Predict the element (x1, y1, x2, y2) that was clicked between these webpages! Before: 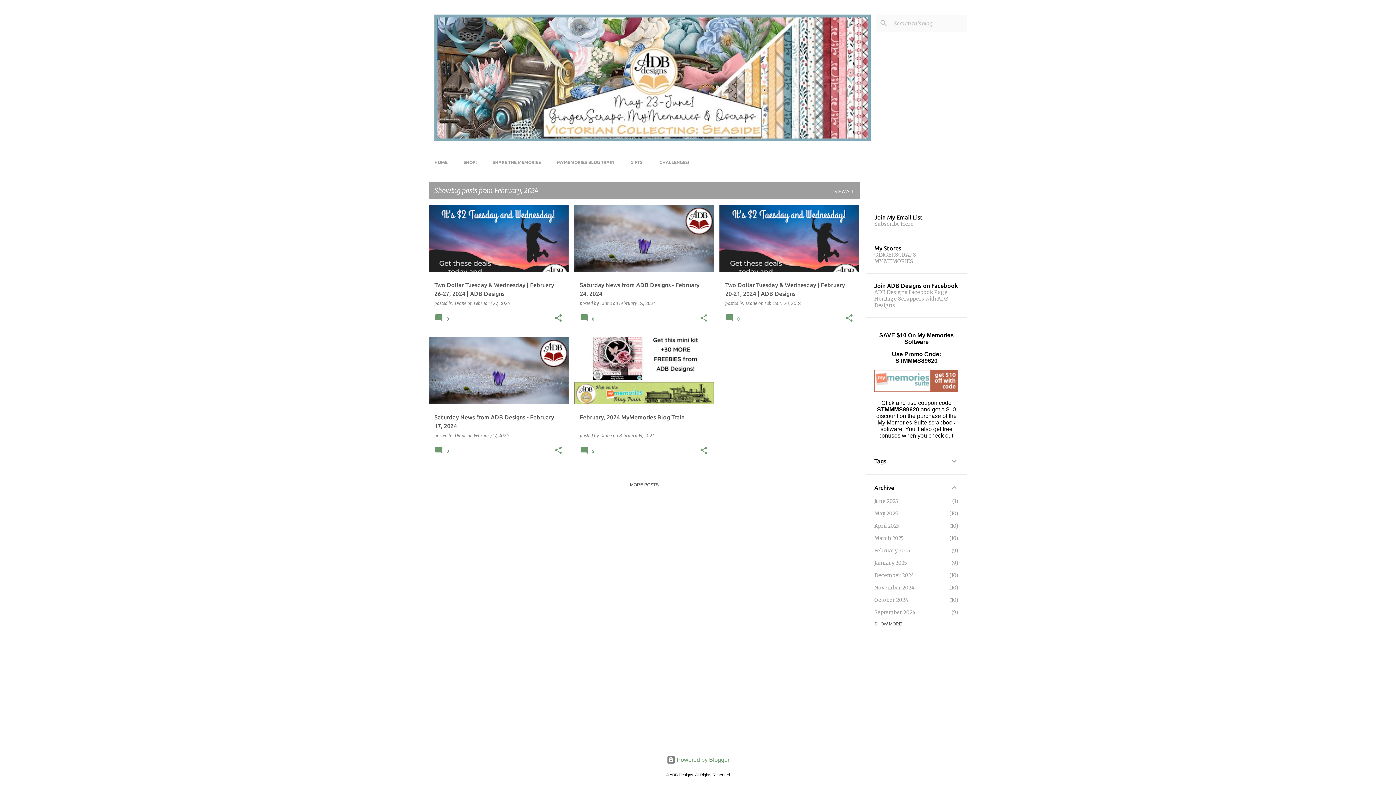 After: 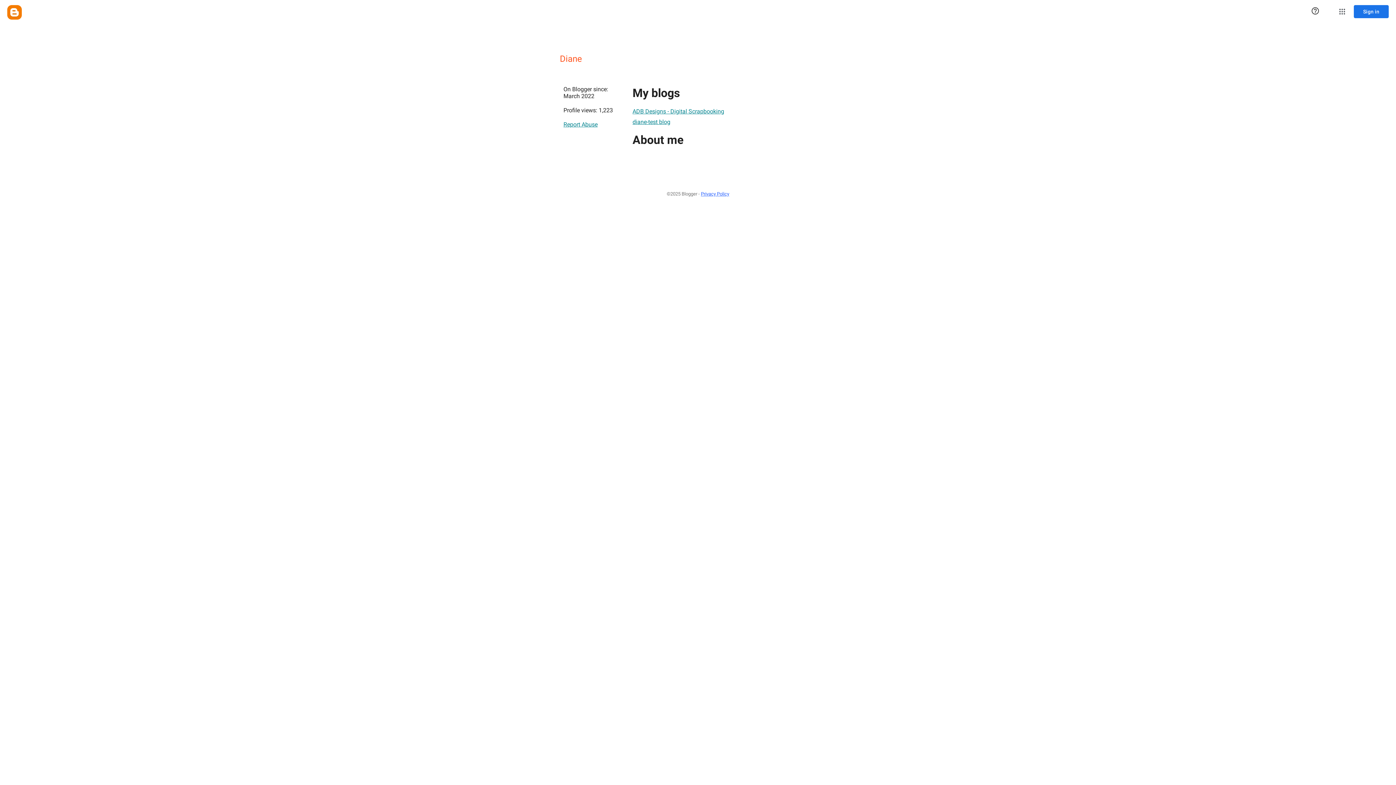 Action: label: Diane  bbox: (600, 433, 613, 438)